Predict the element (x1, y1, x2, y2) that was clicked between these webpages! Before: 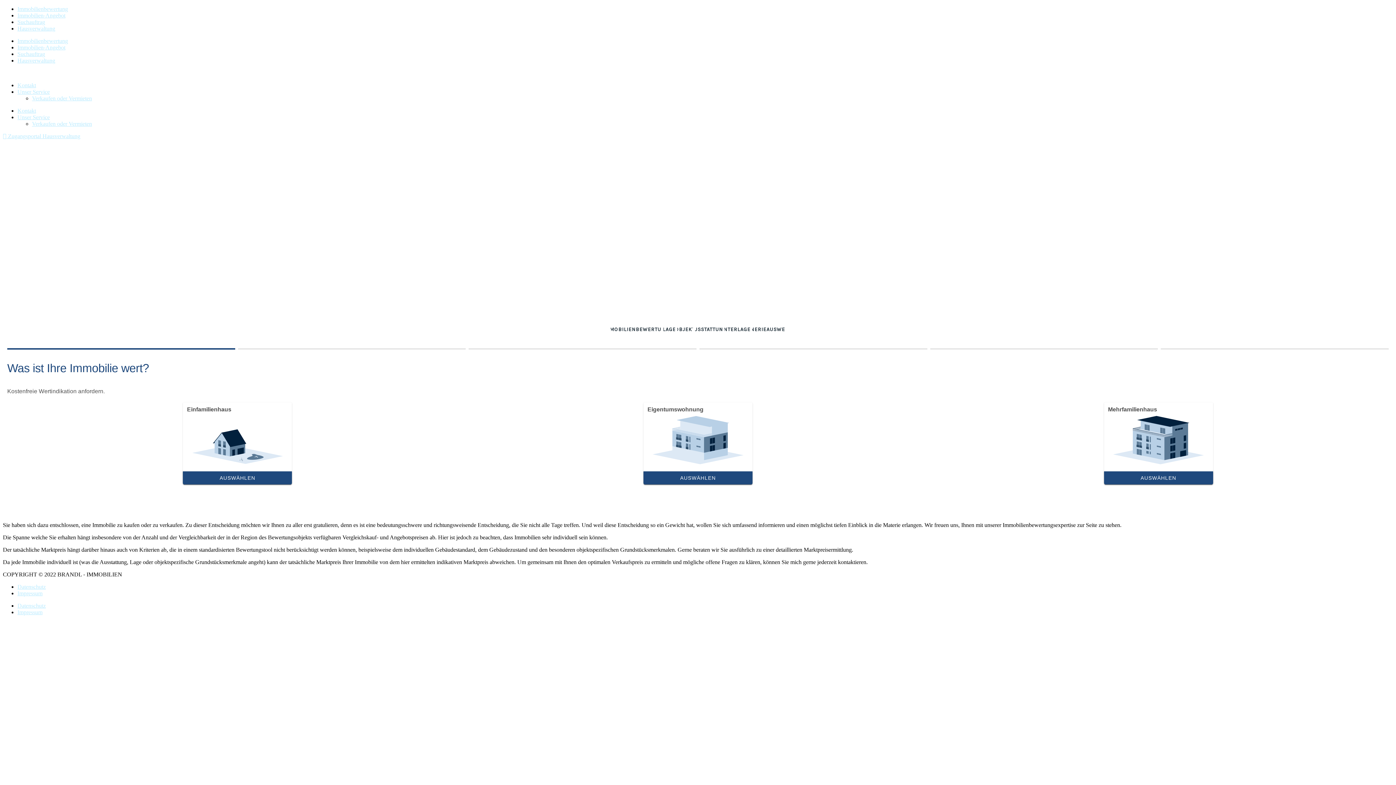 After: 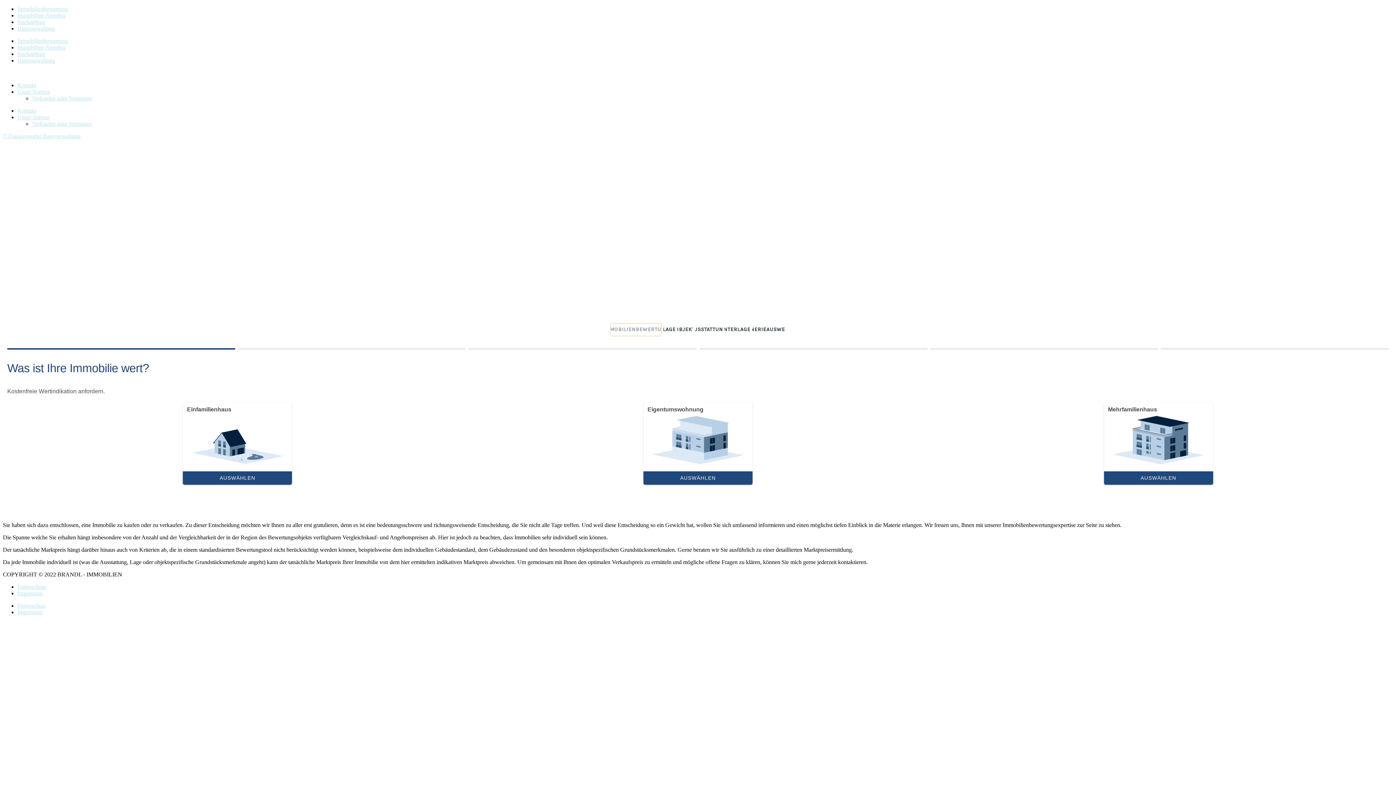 Action: bbox: (610, 323, 661, 336) label: Immobilienbewertung